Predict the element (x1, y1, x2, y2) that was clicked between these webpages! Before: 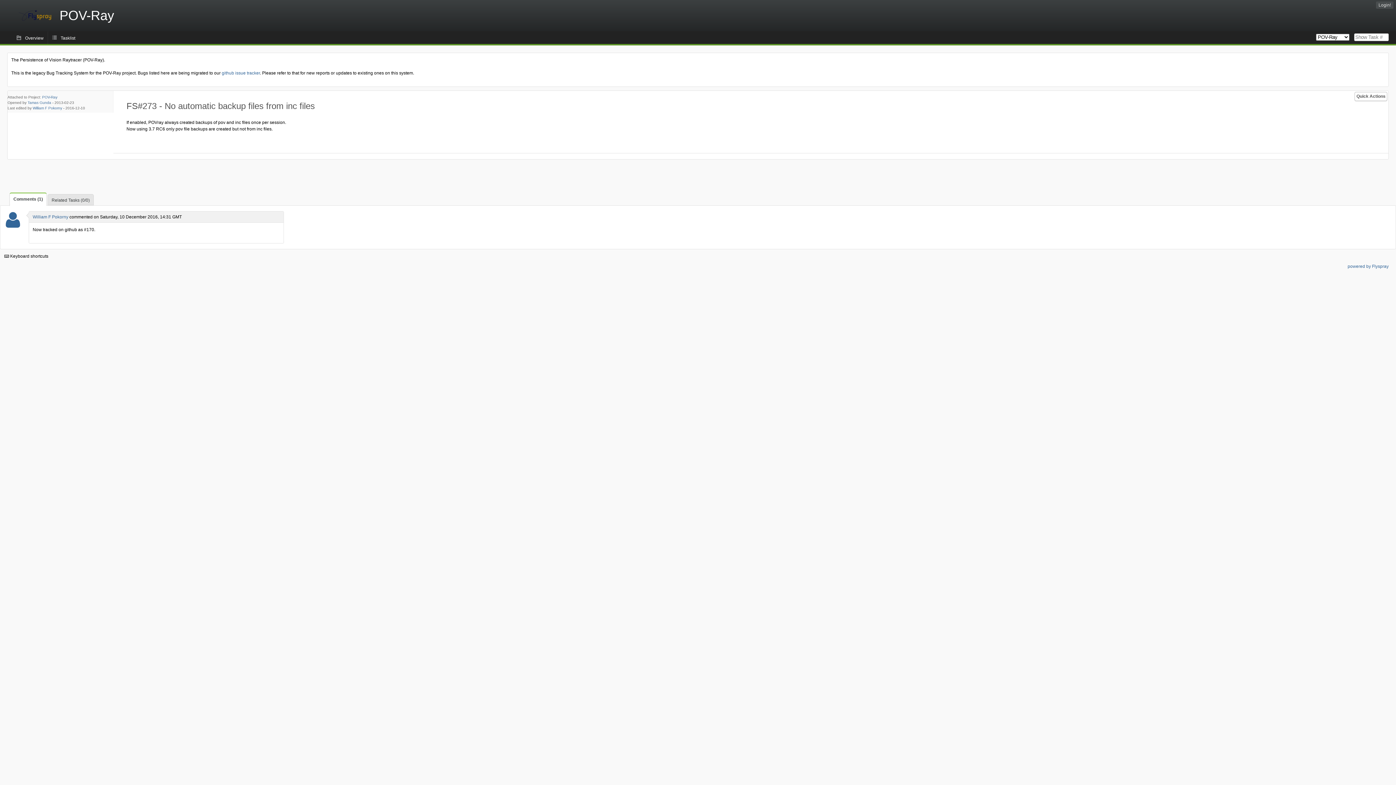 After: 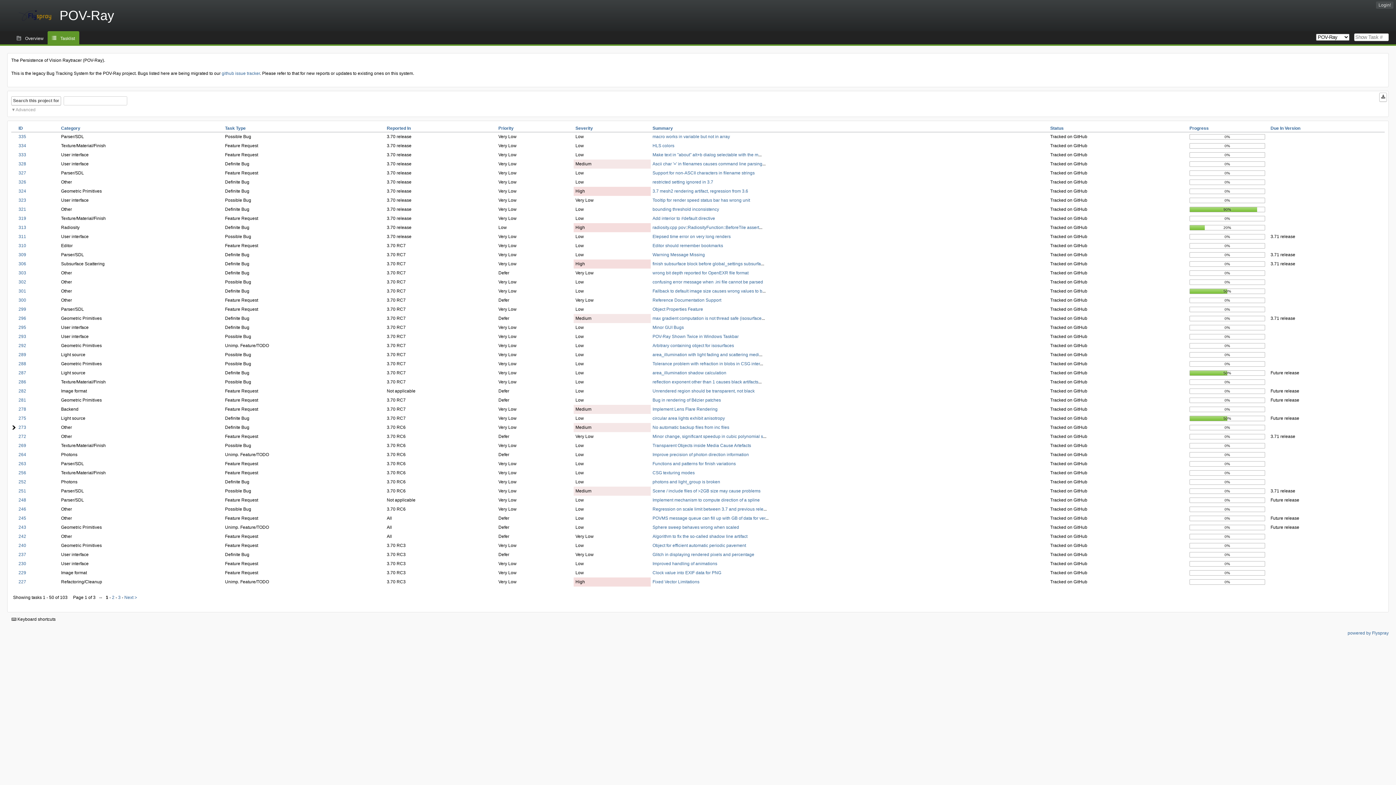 Action: label: POV-Ray bbox: (0, 0, 132, 31)